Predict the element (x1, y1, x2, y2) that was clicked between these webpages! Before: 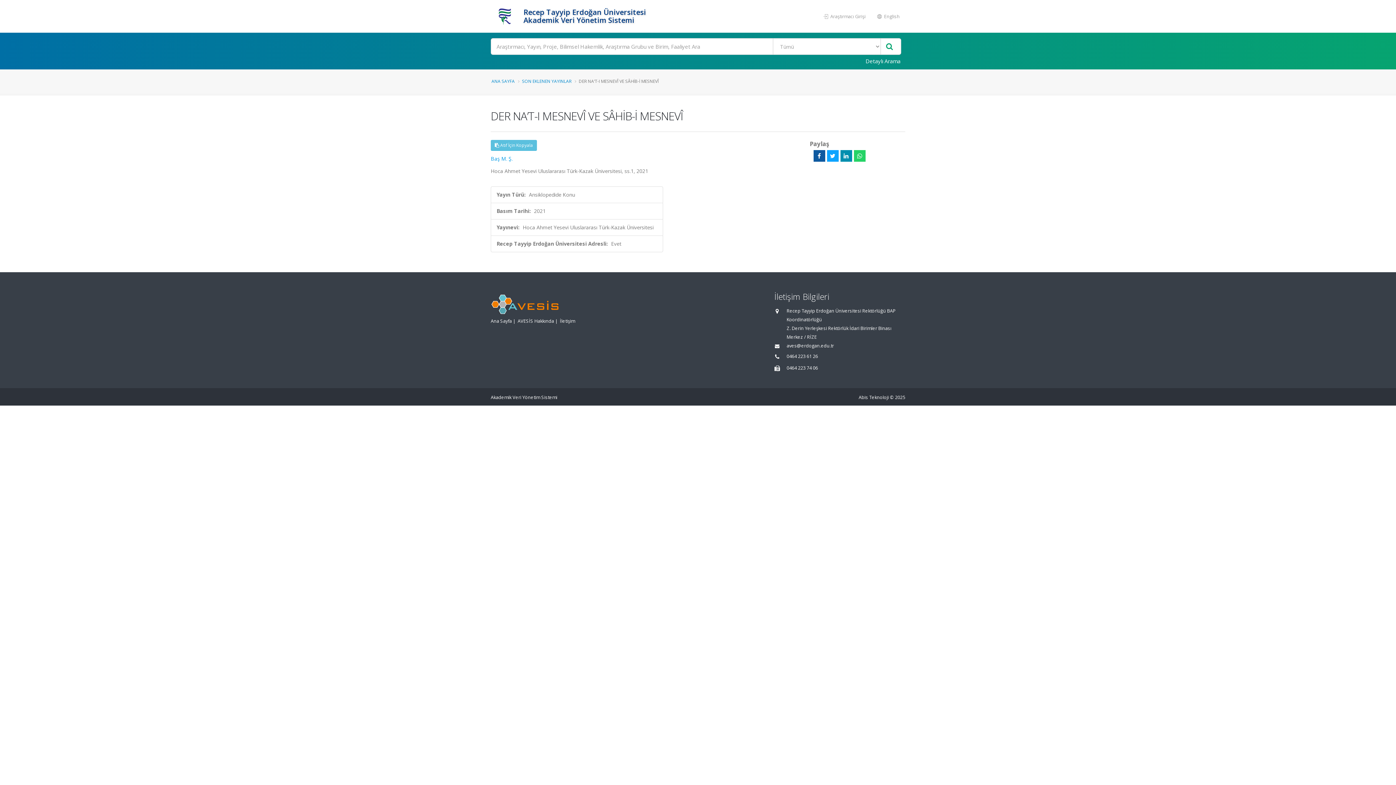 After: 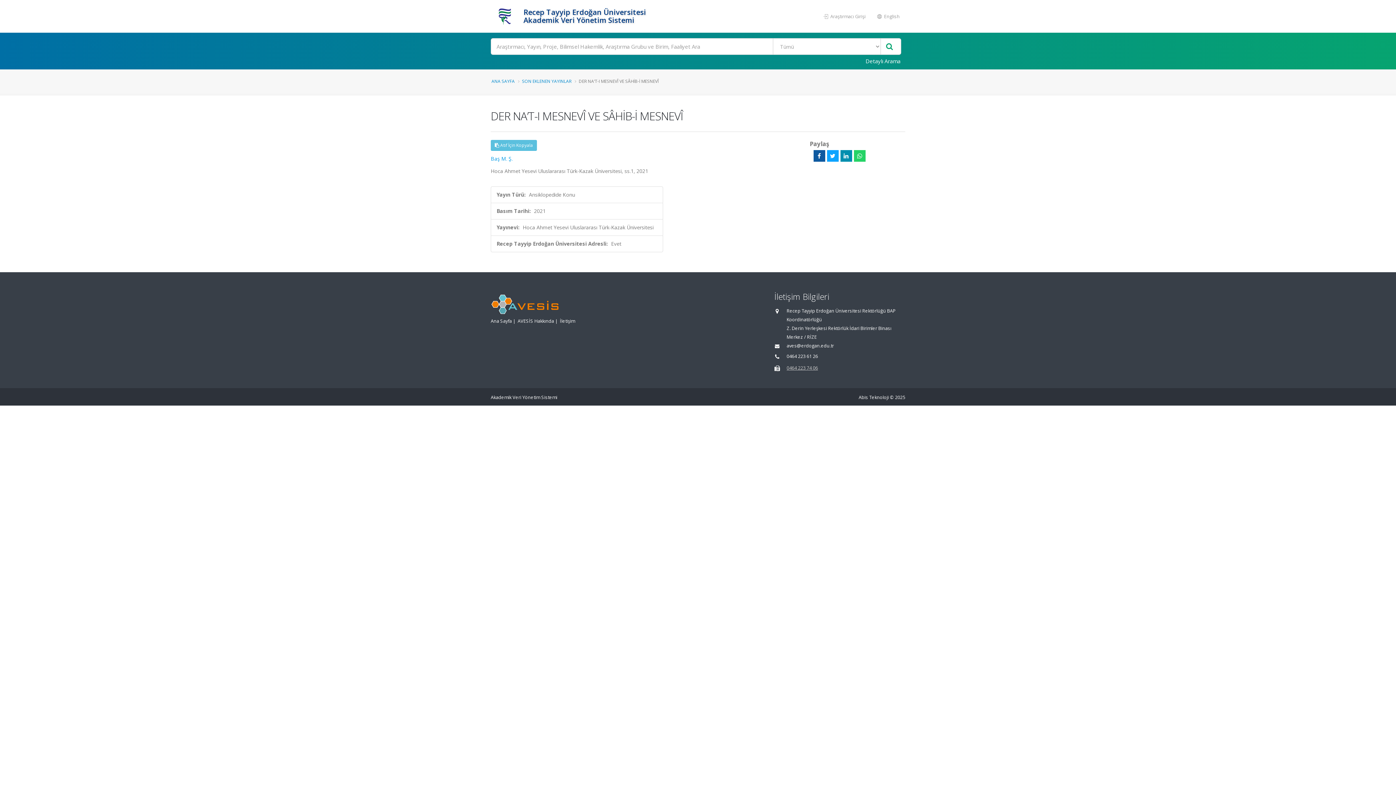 Action: label: 0464 223 74 06 bbox: (786, 365, 818, 371)